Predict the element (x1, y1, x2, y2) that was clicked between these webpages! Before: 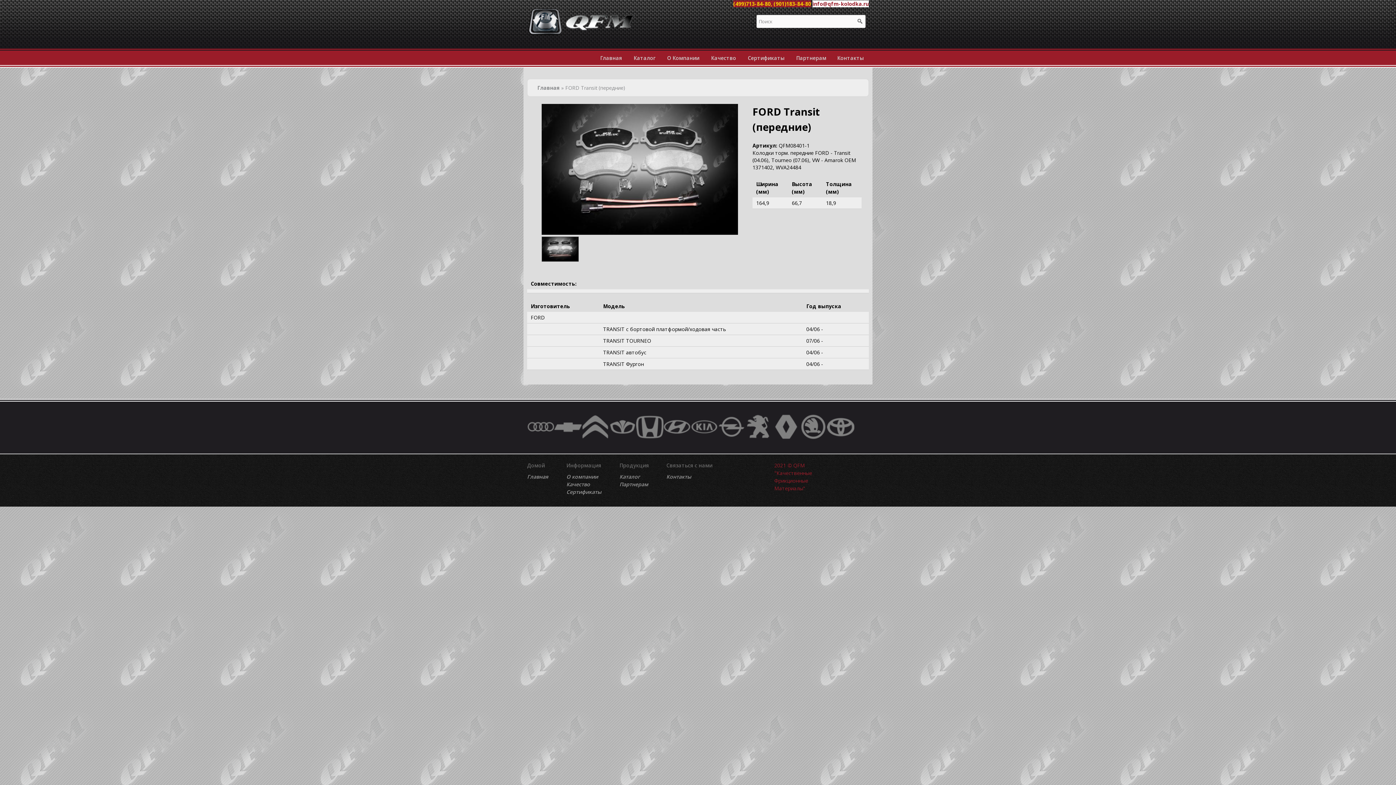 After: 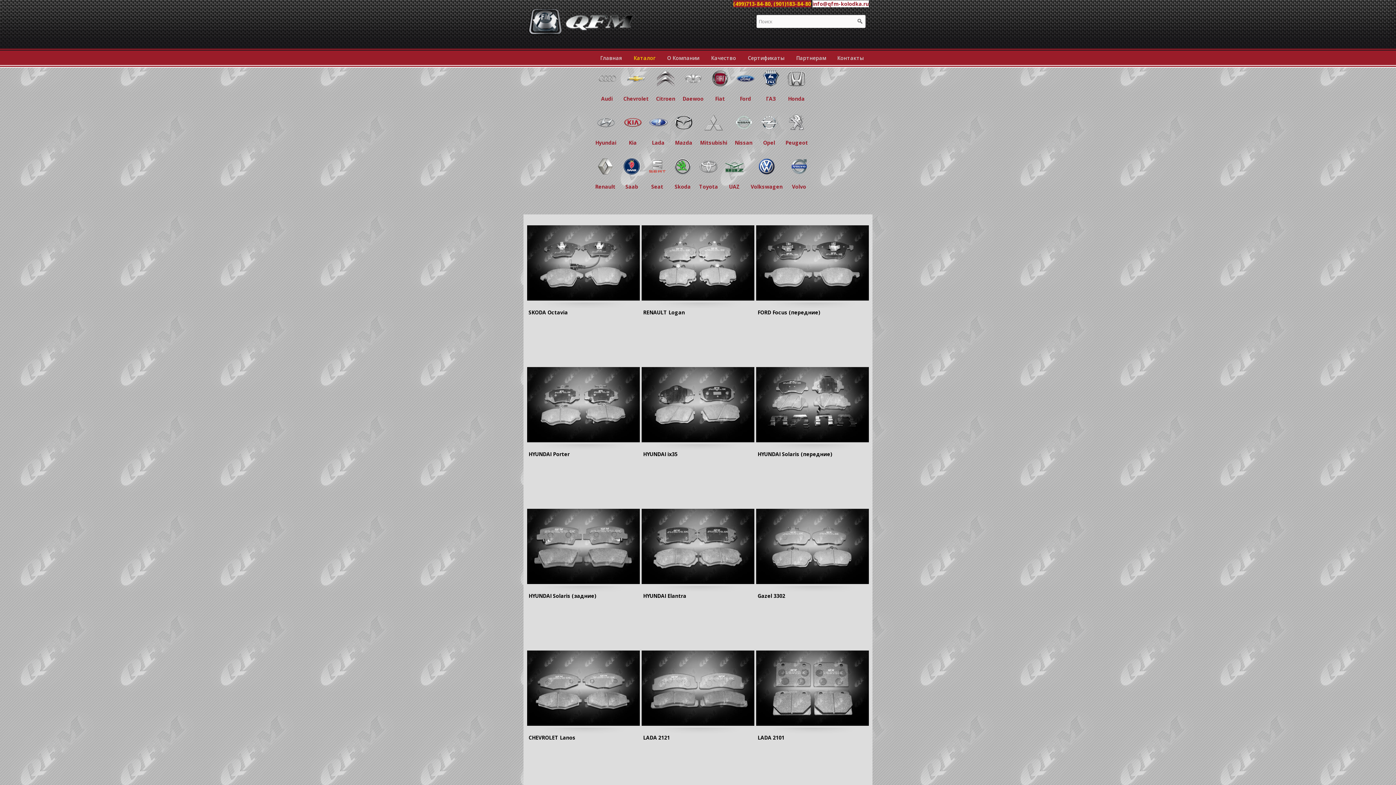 Action: bbox: (636, 433, 663, 440)